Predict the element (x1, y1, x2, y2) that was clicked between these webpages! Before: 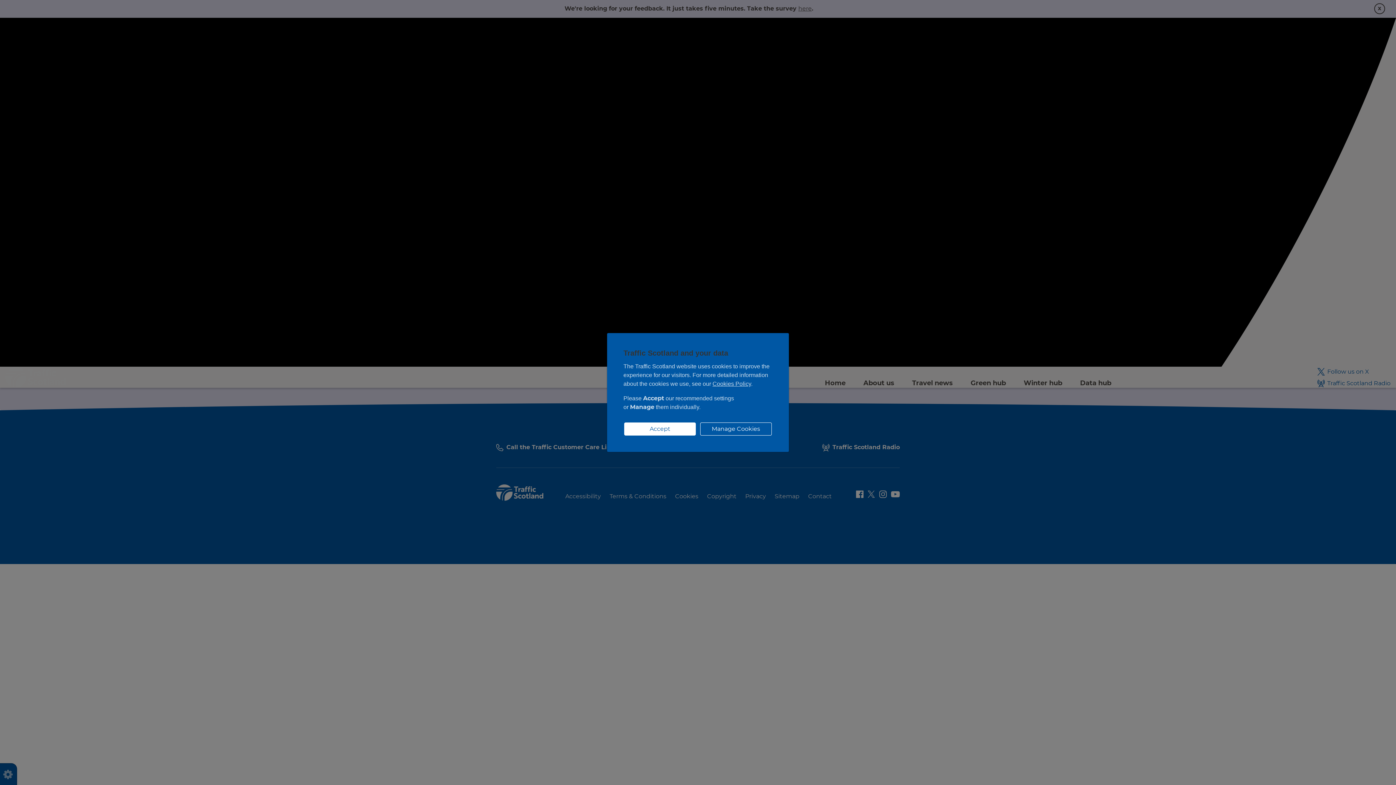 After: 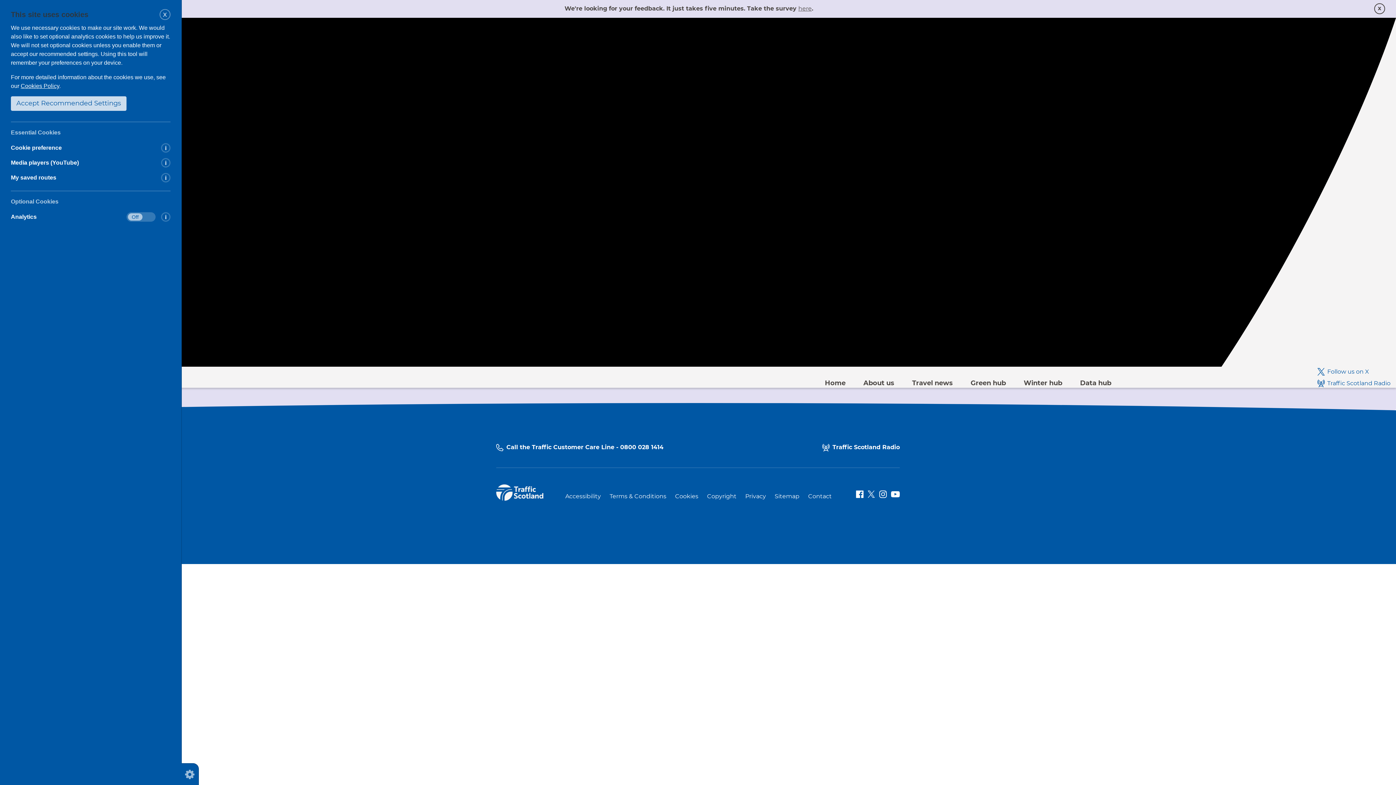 Action: label: Manage Cookies bbox: (700, 422, 771, 435)